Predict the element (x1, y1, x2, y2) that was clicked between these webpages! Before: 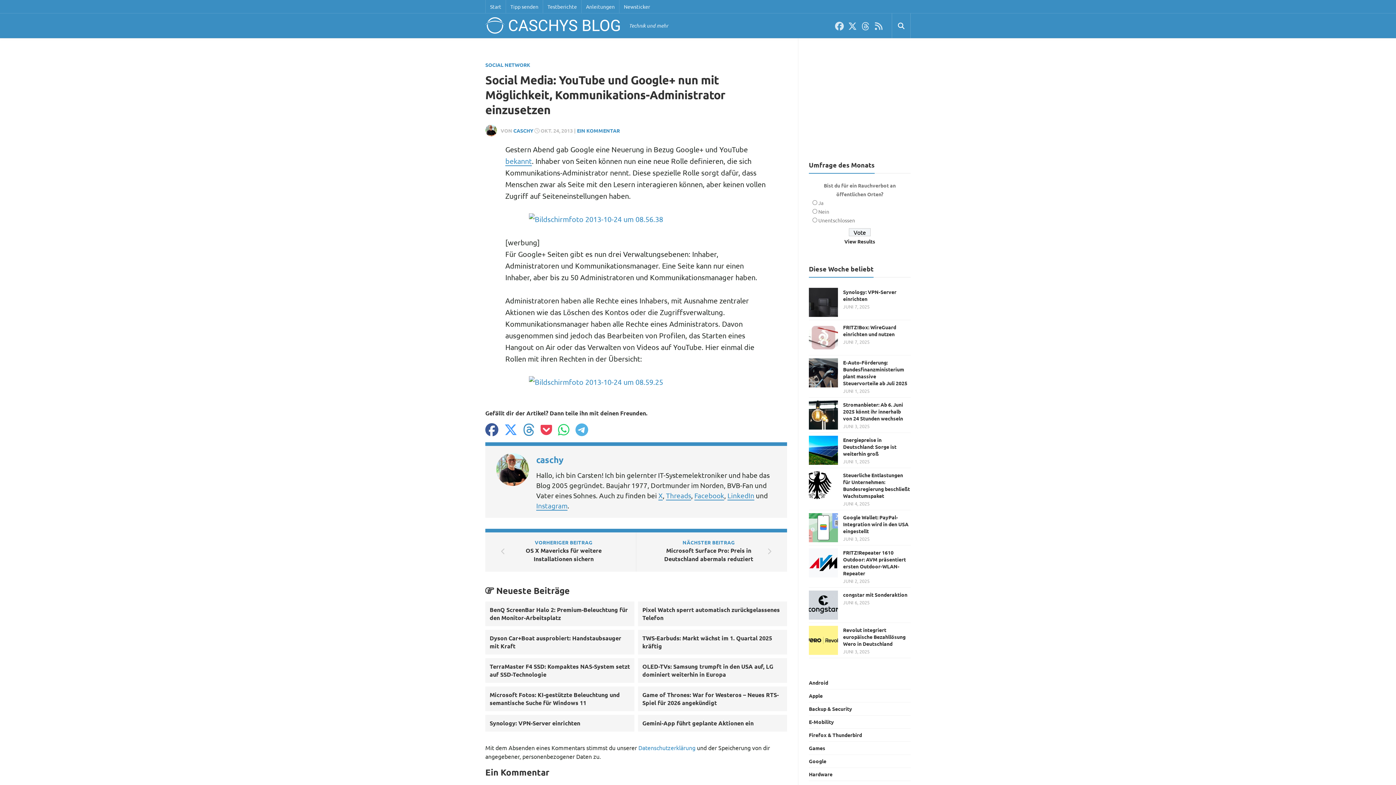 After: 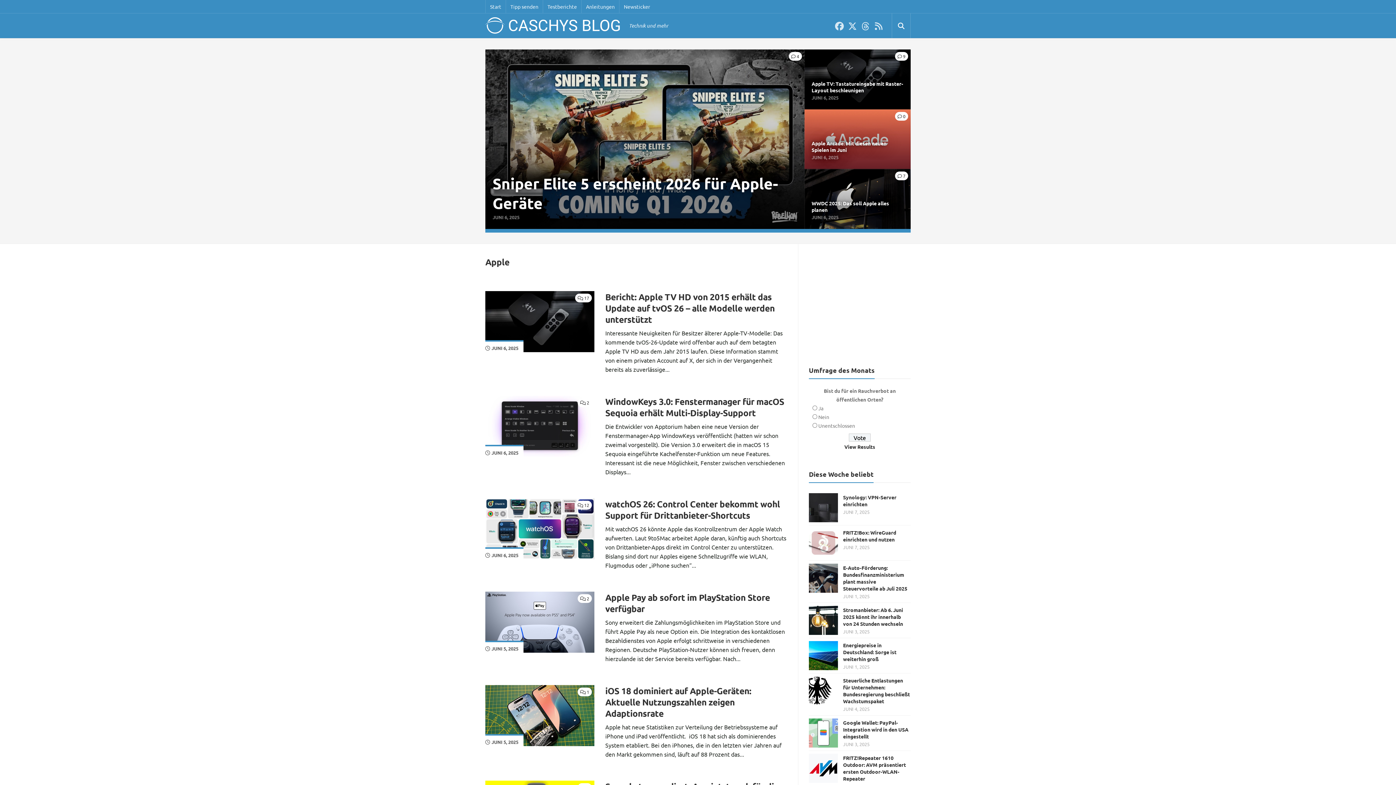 Action: label: Apple bbox: (809, 692, 822, 699)